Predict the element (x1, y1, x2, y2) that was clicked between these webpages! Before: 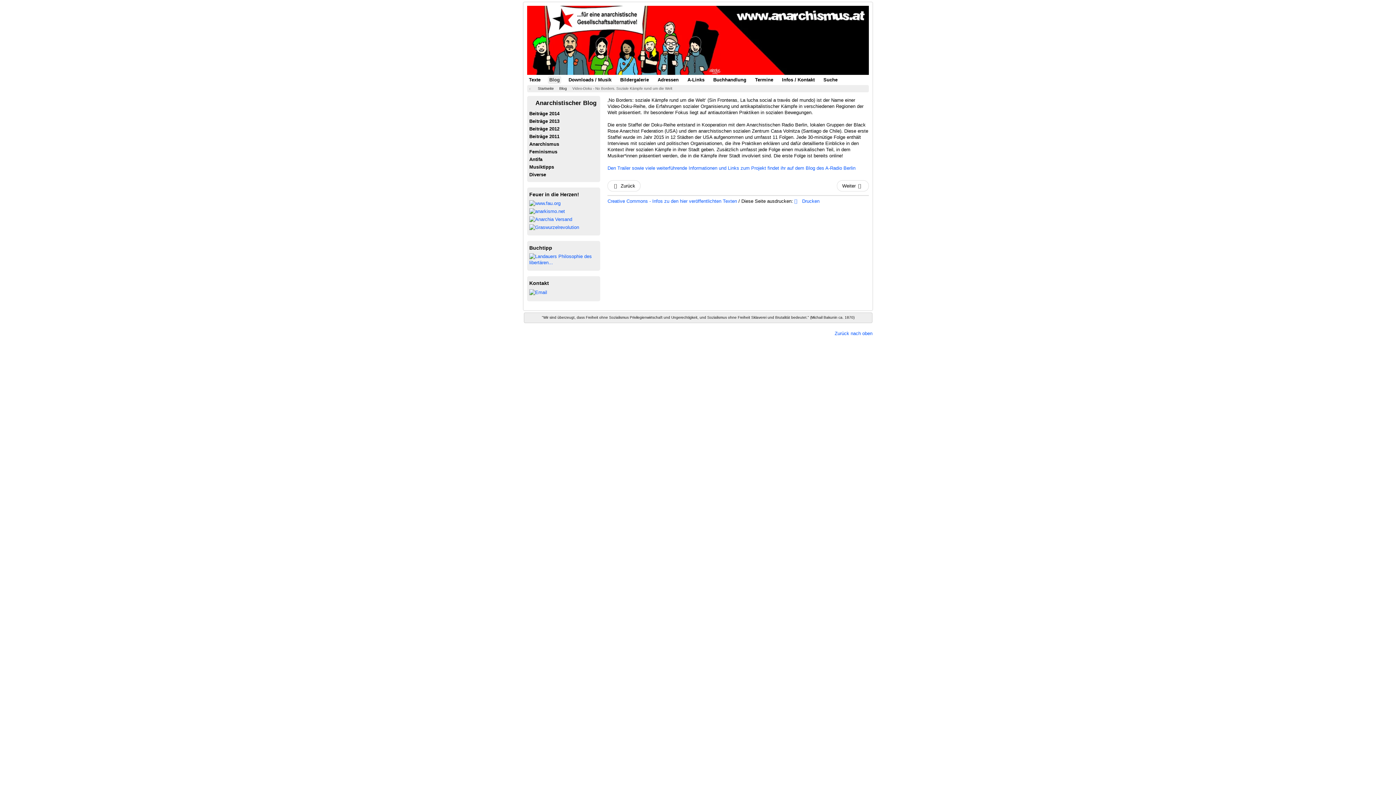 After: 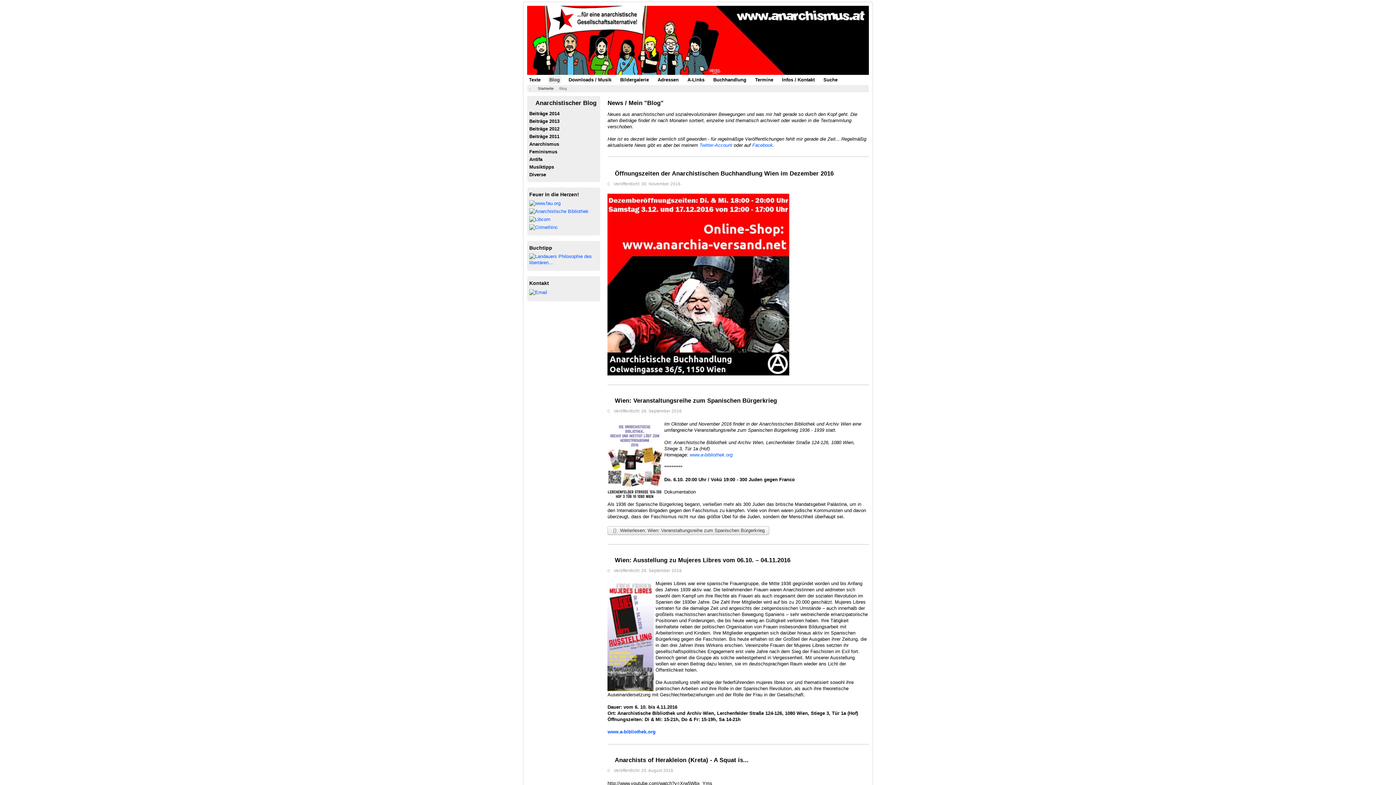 Action: bbox: (548, 75, 561, 83) label: Blog